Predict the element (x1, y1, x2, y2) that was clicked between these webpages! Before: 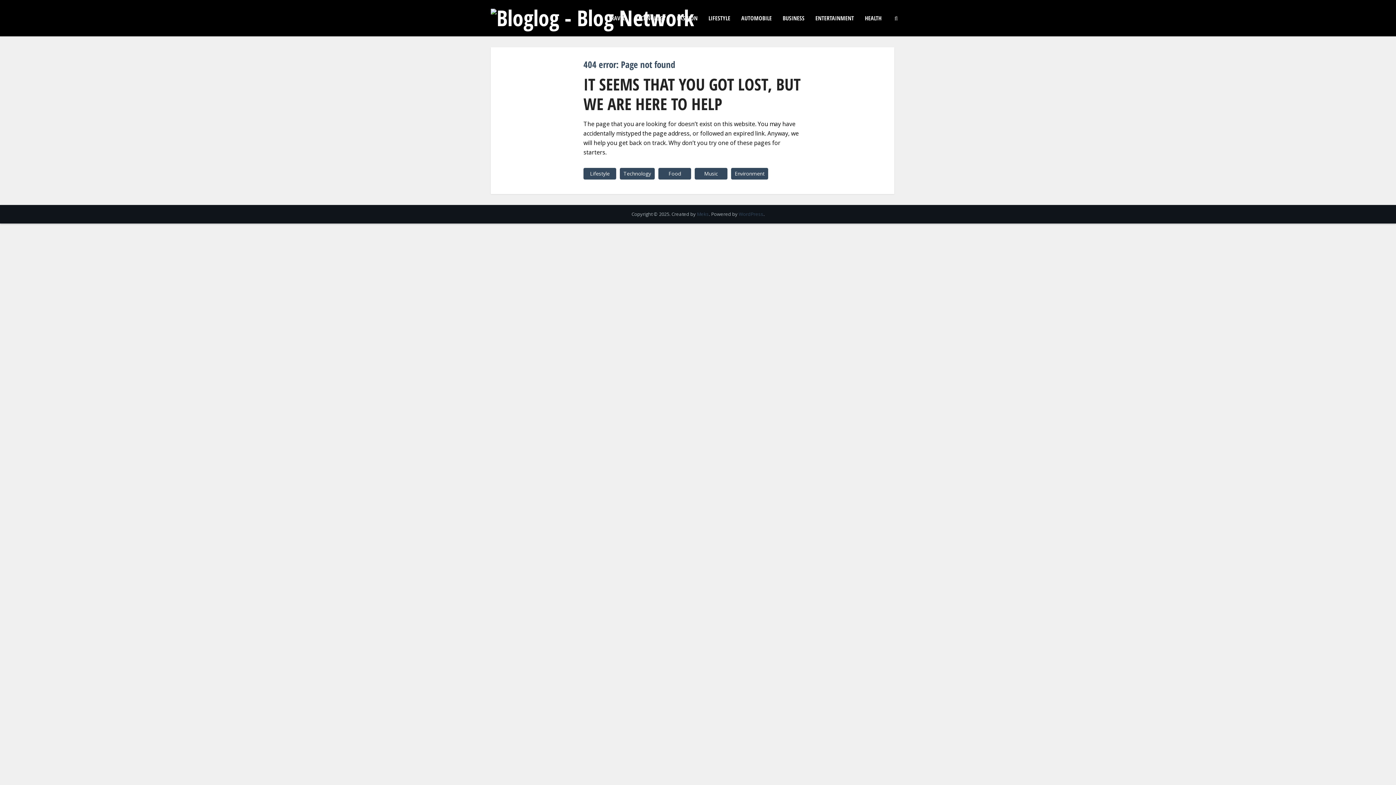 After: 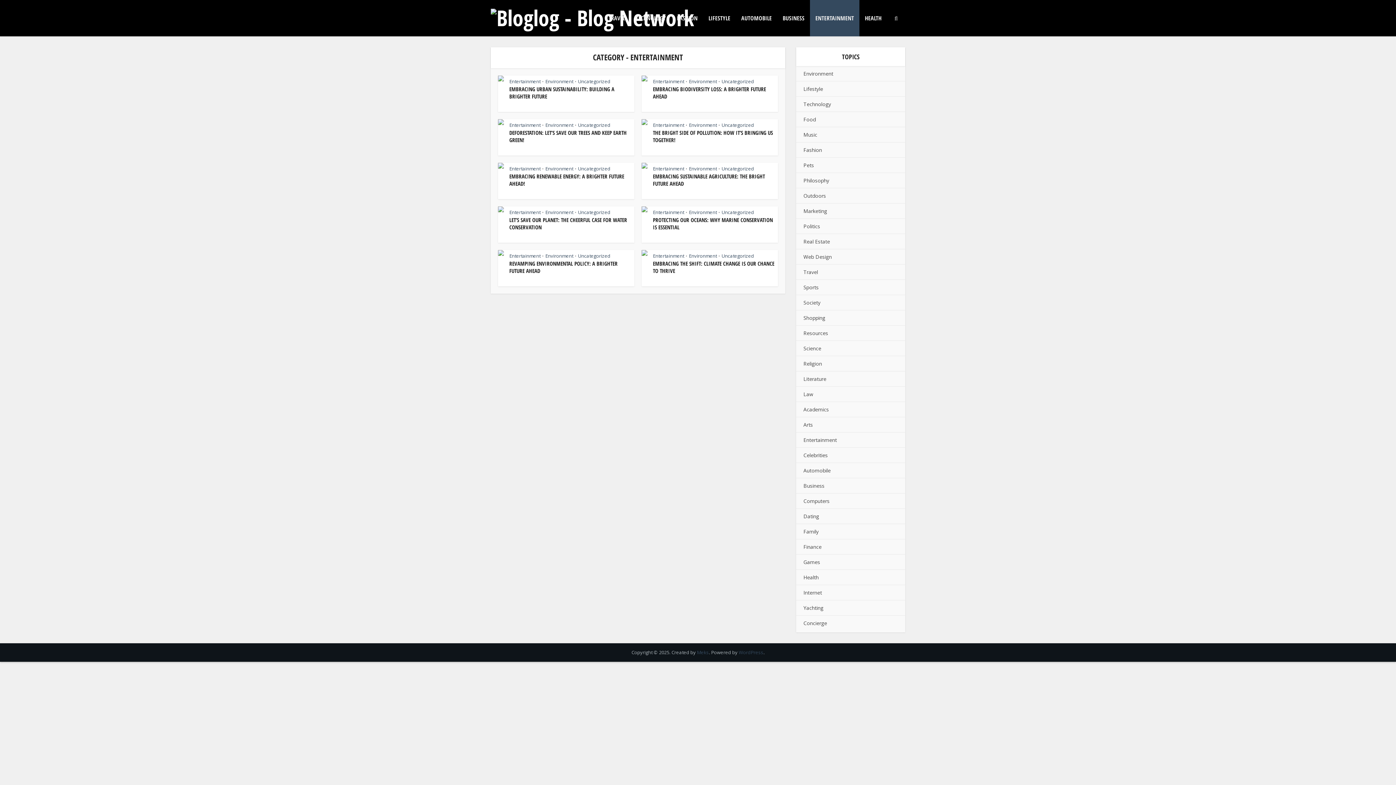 Action: bbox: (810, 0, 859, 36) label: ENTERTAINMENT